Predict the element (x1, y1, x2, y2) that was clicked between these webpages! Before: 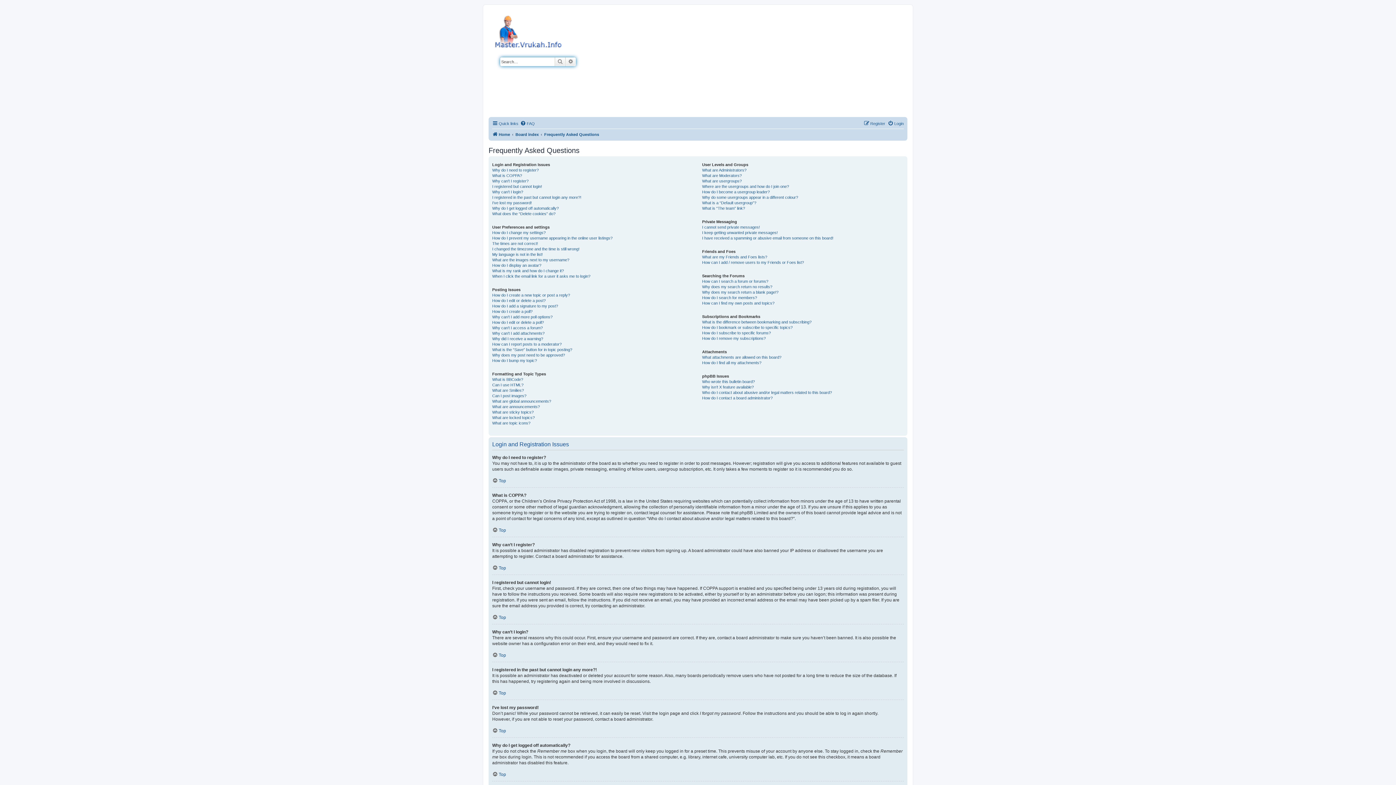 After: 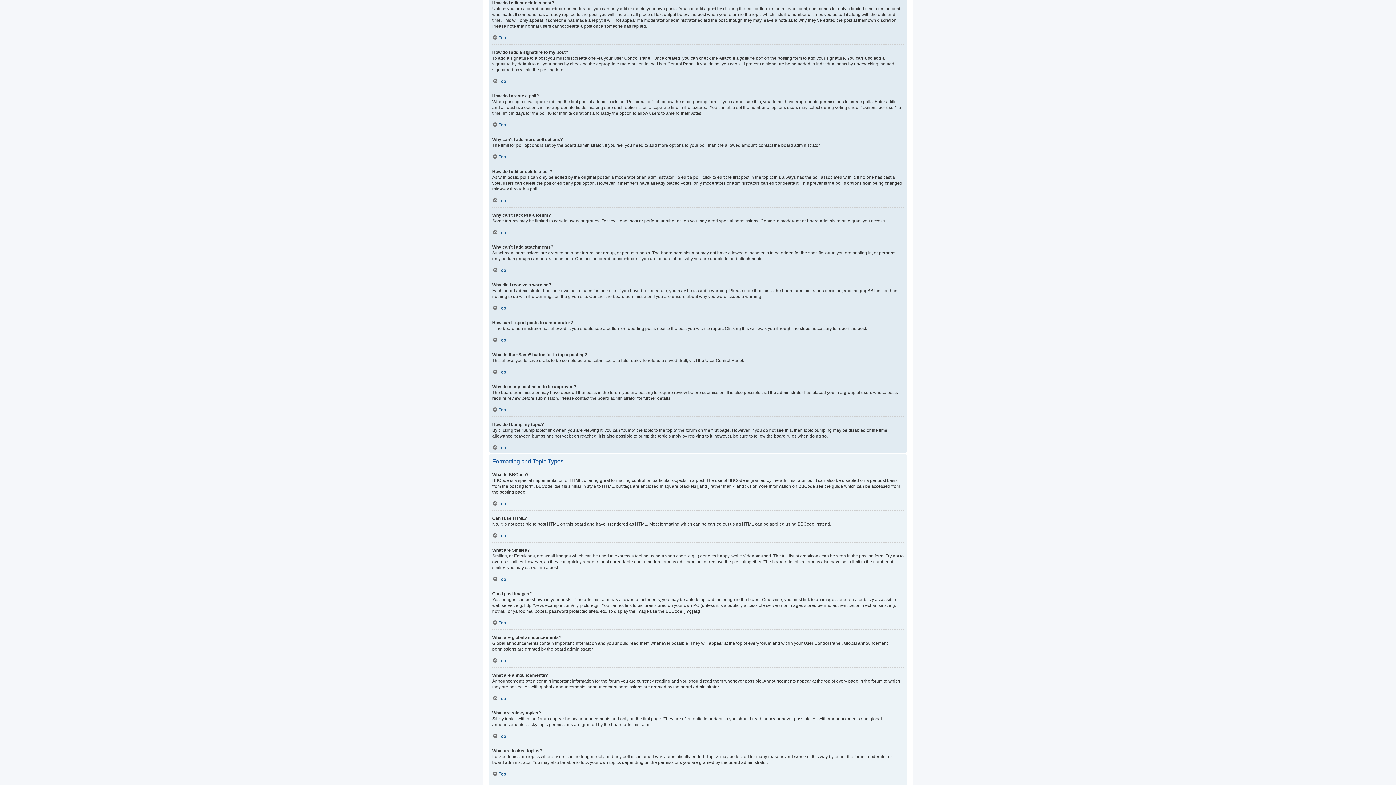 Action: bbox: (492, 298, 545, 303) label: How do I edit or delete a post?